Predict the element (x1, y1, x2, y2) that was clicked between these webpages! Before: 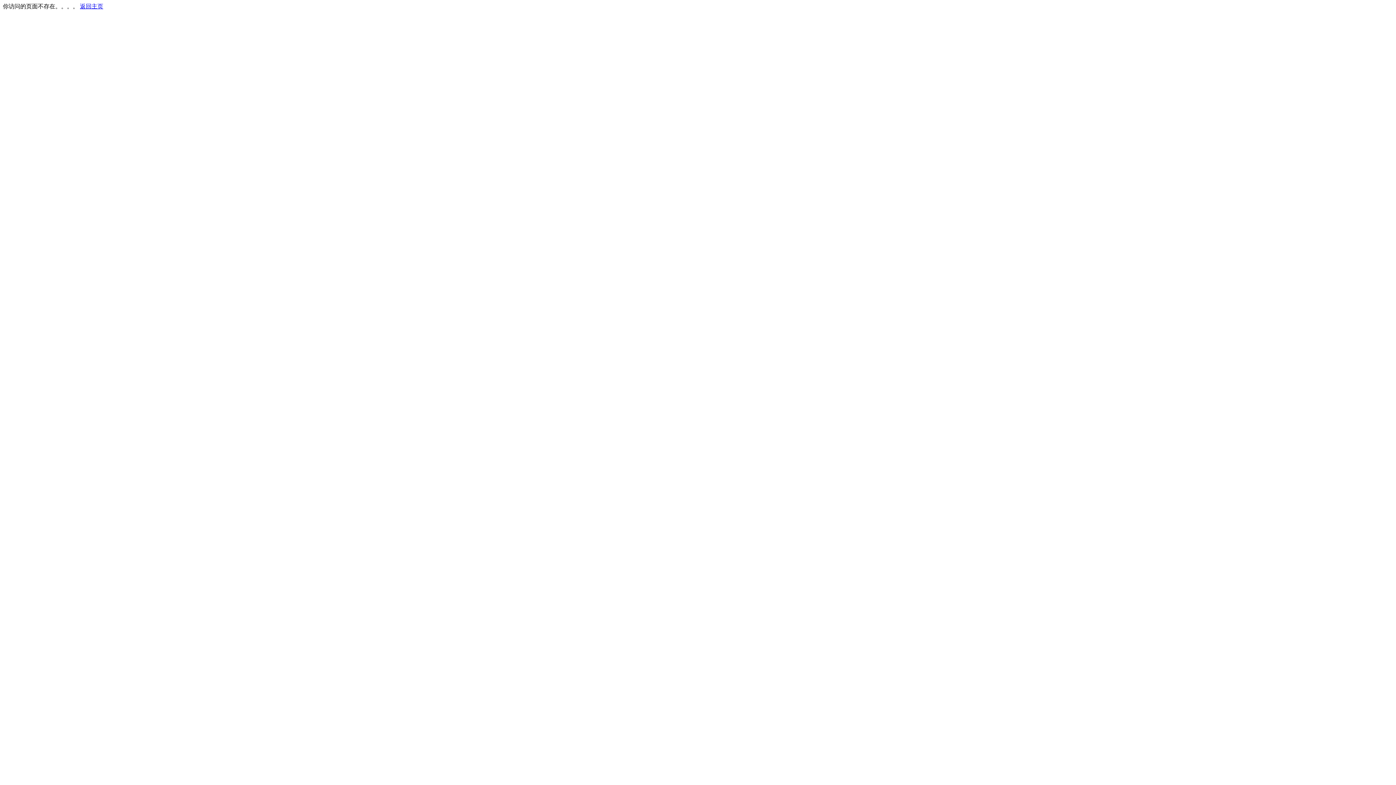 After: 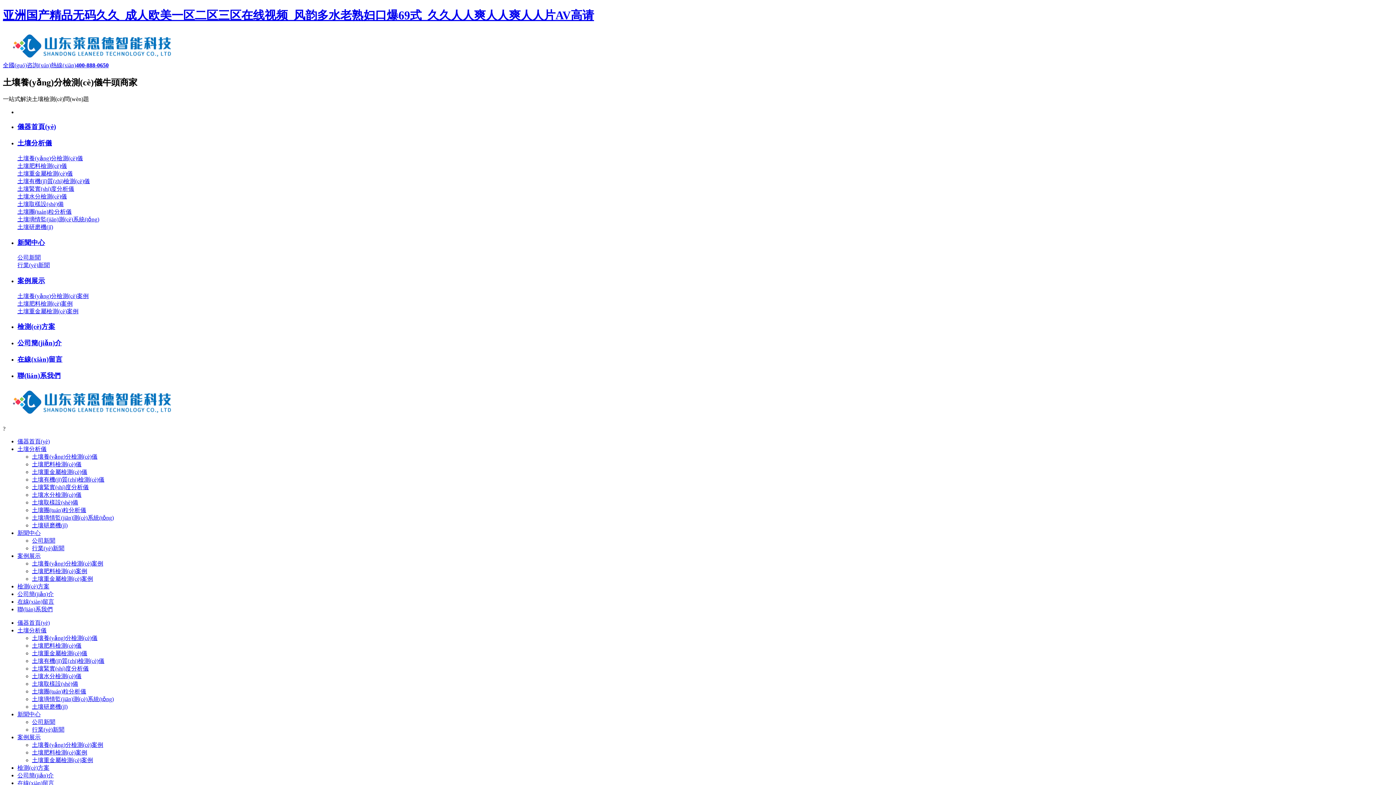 Action: bbox: (80, 3, 103, 9) label: 返回主页